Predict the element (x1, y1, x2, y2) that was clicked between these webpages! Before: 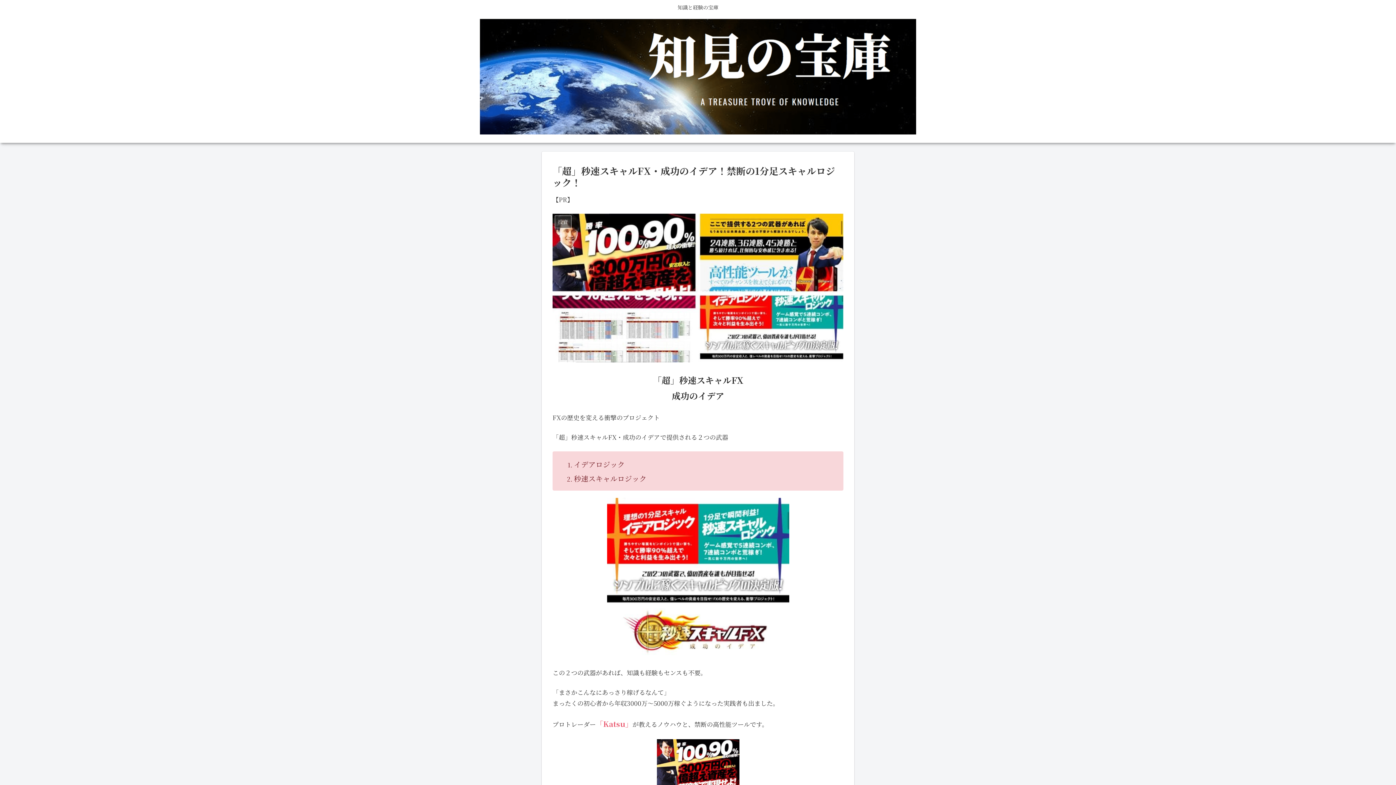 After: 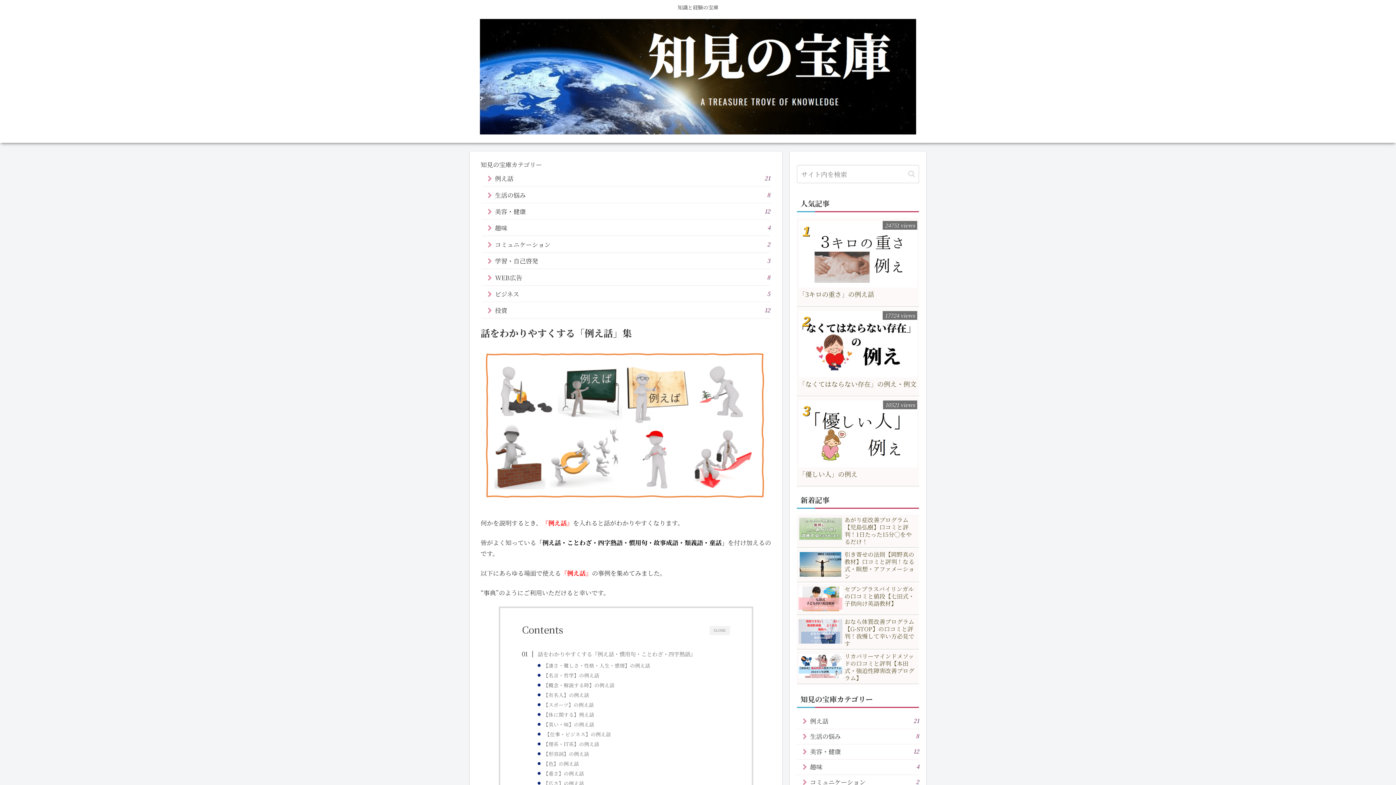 Action: bbox: (480, 18, 916, 139)